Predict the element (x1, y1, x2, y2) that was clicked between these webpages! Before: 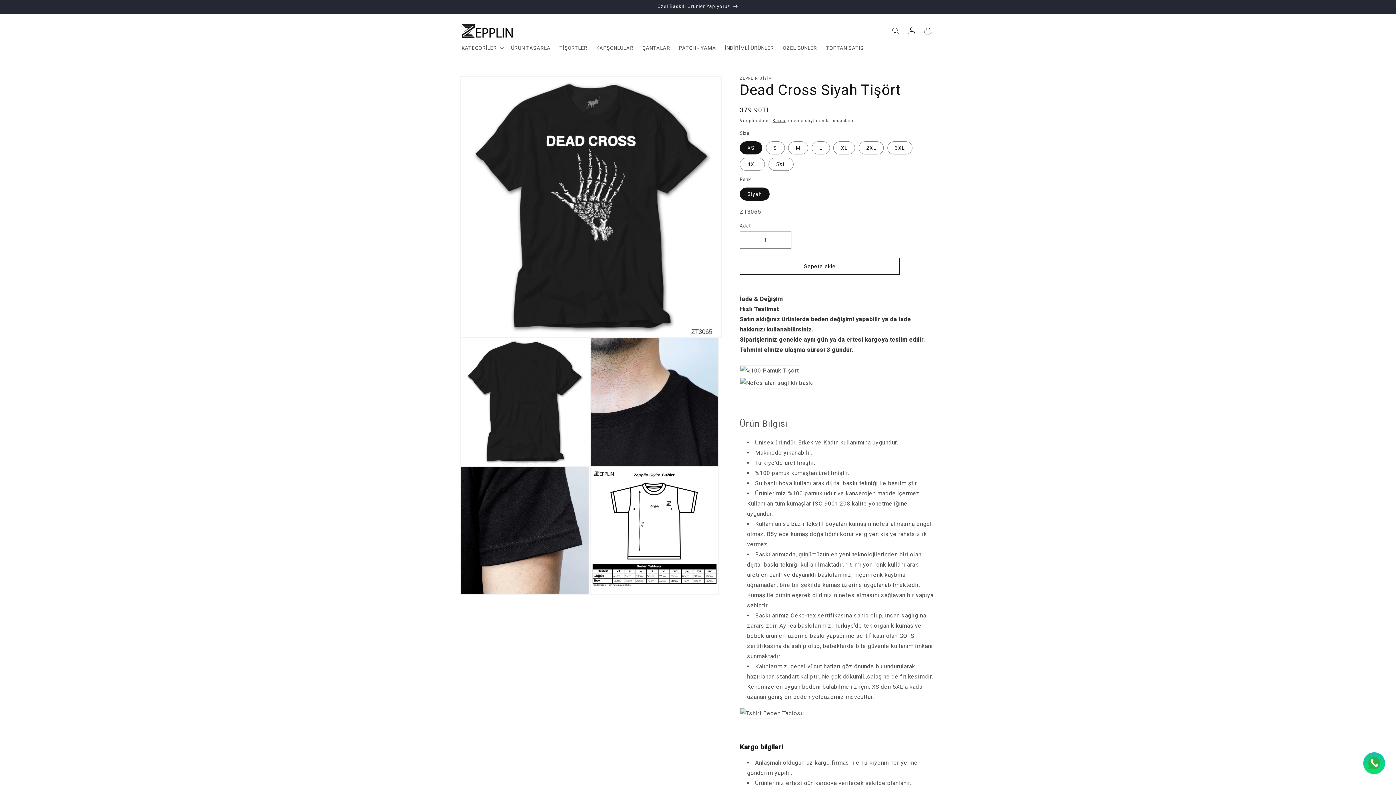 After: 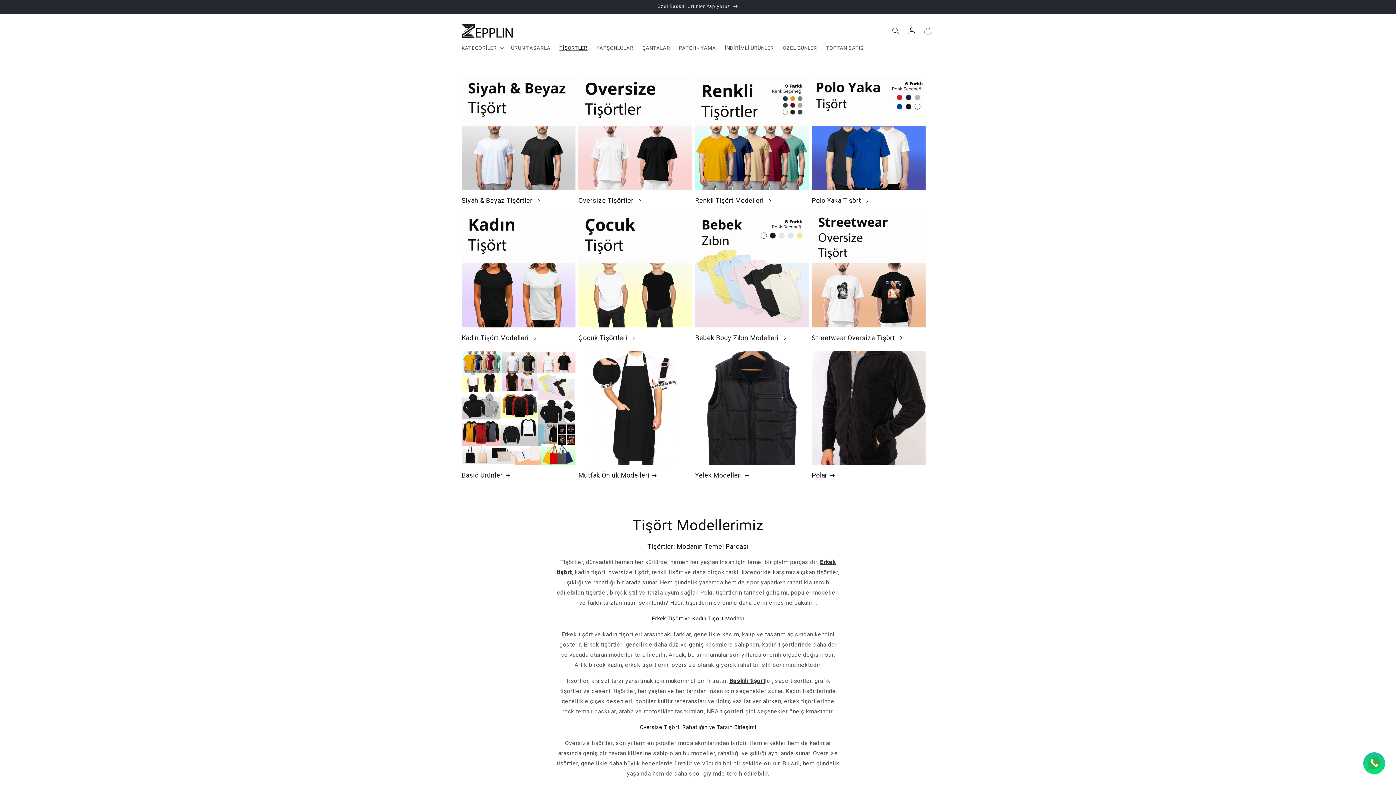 Action: bbox: (555, 40, 592, 55) label: TİŞÖRTLER